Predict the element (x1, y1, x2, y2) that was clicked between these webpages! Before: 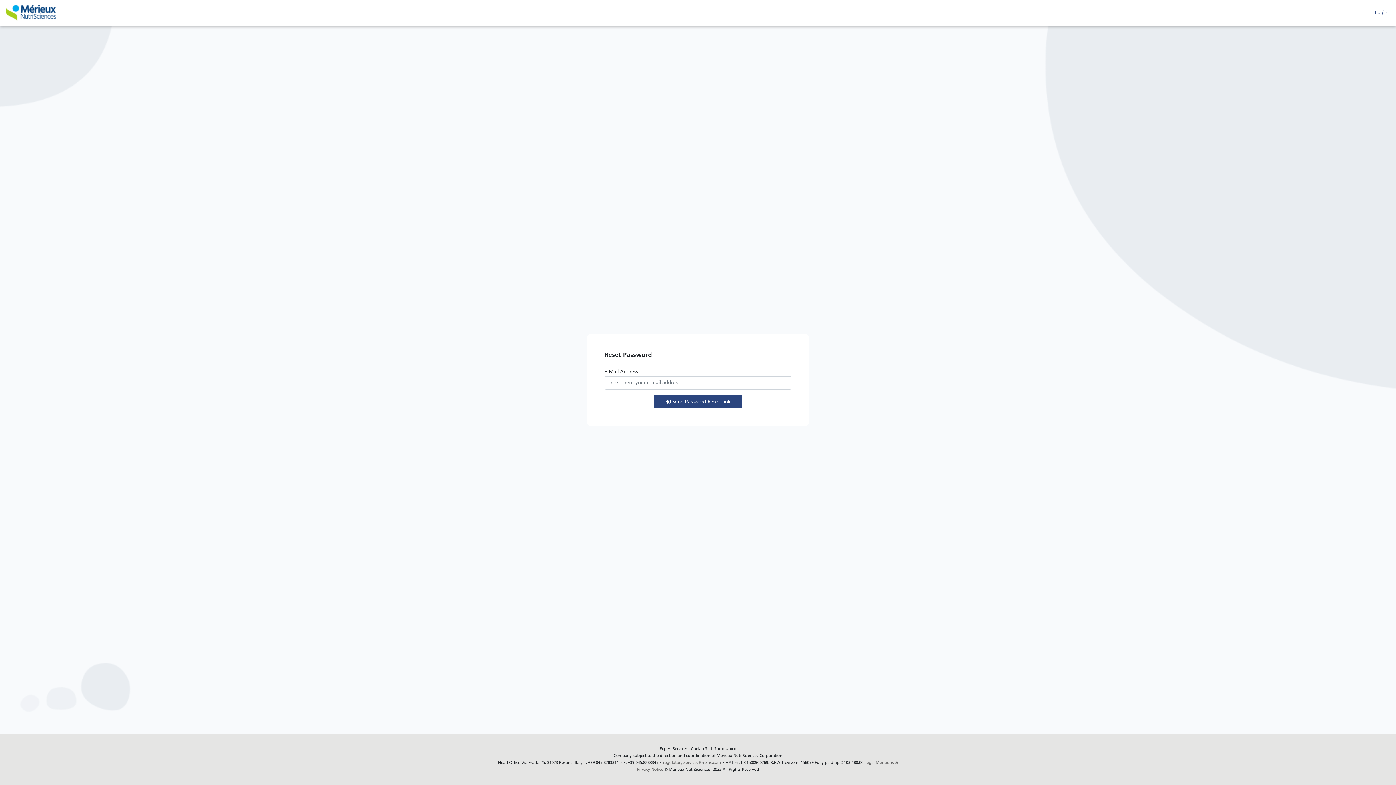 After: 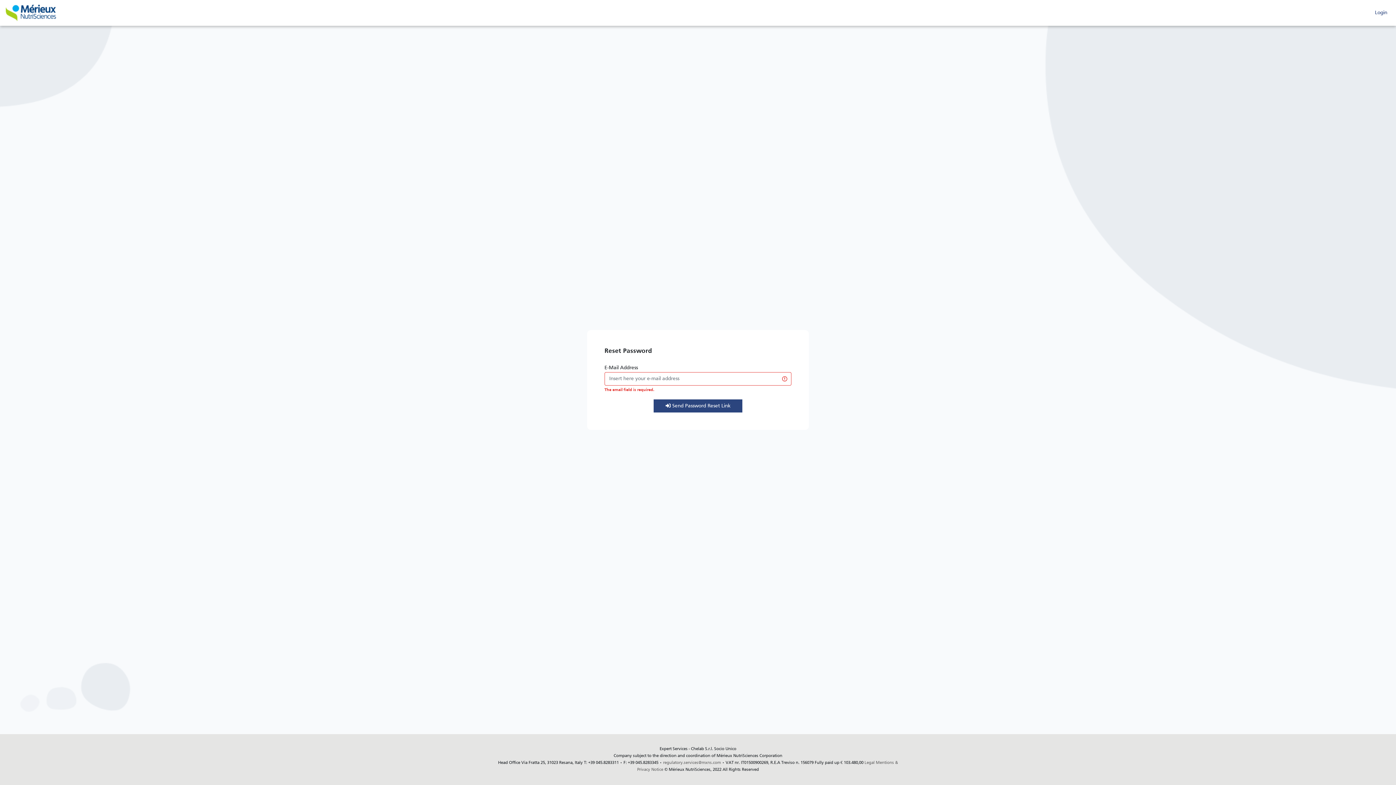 Action: bbox: (653, 395, 742, 408) label:  Send Password Reset Link